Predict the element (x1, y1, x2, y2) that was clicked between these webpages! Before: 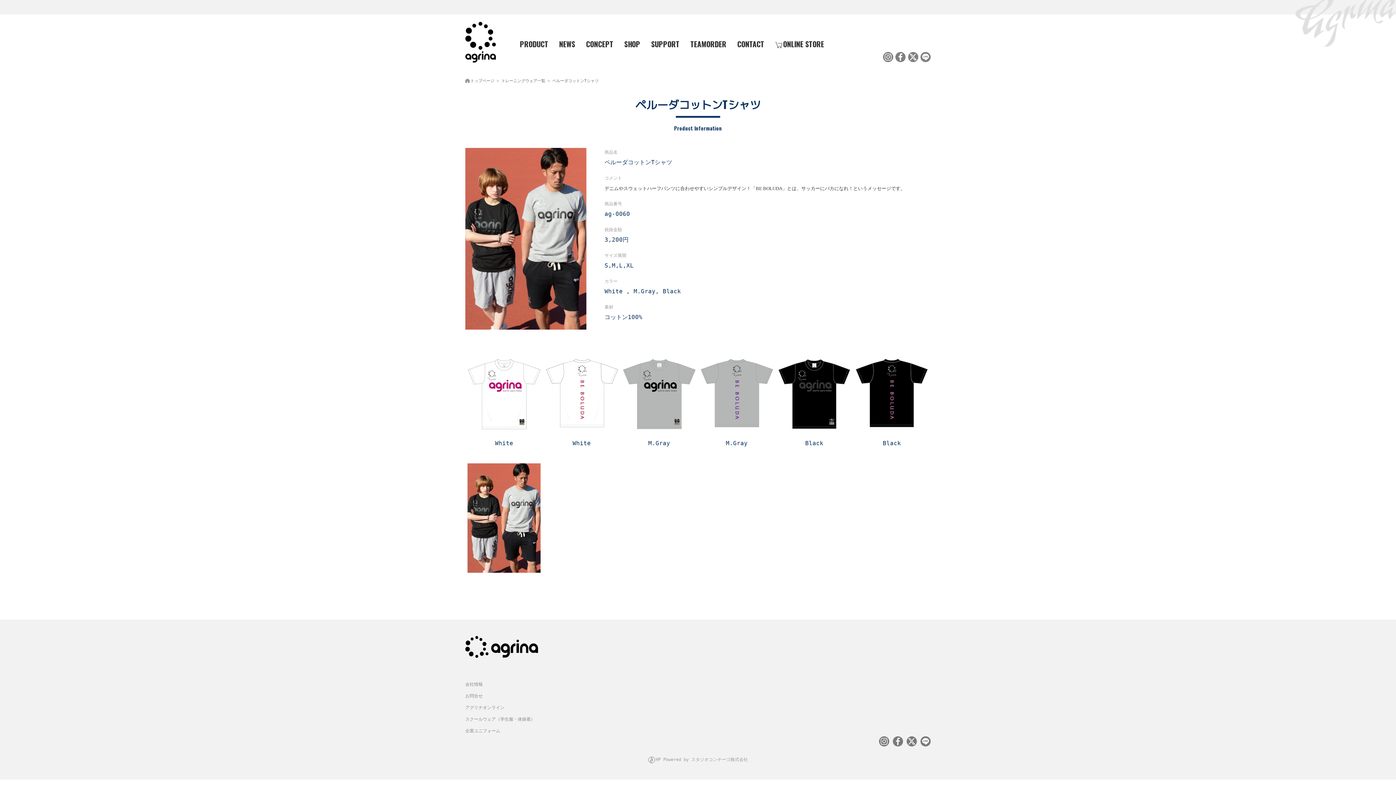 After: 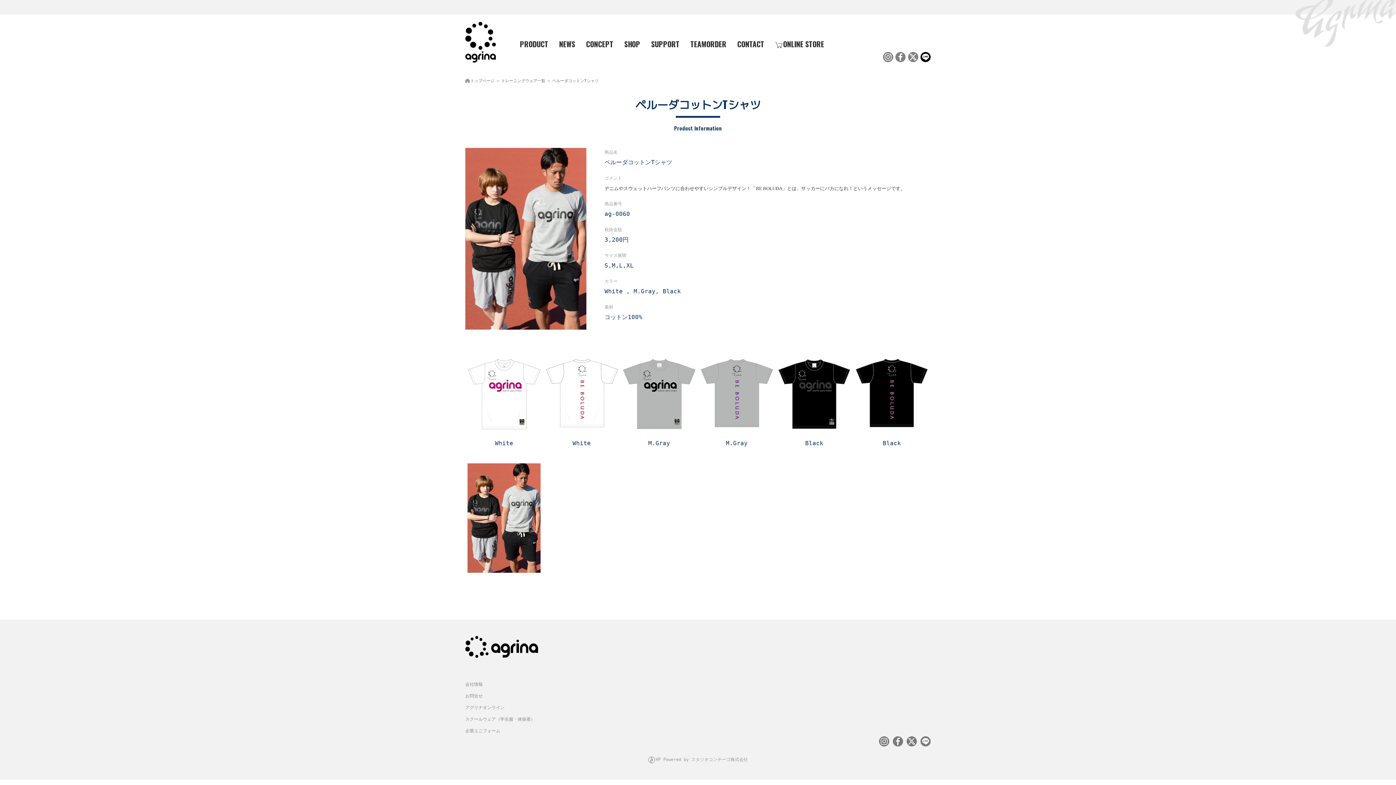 Action: bbox: (920, 56, 930, 63)